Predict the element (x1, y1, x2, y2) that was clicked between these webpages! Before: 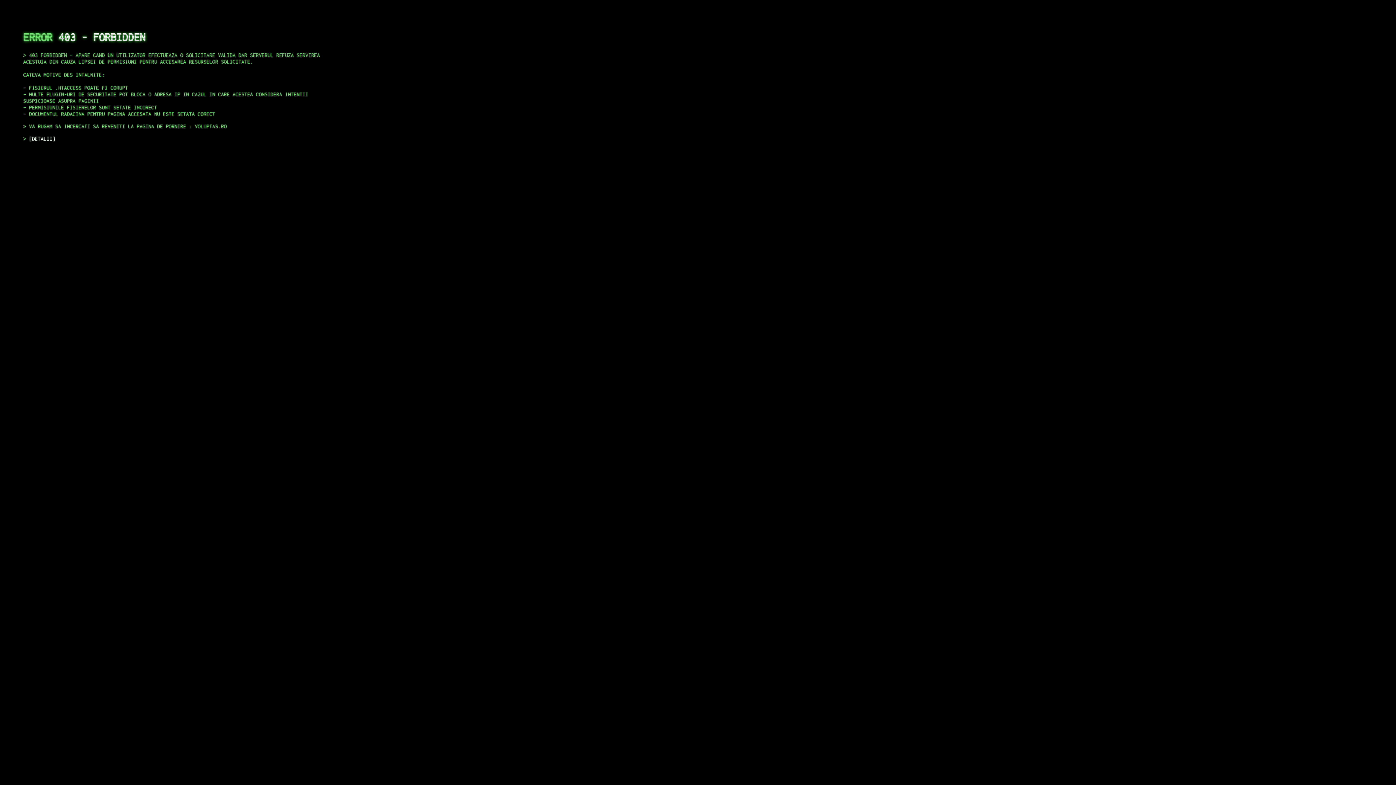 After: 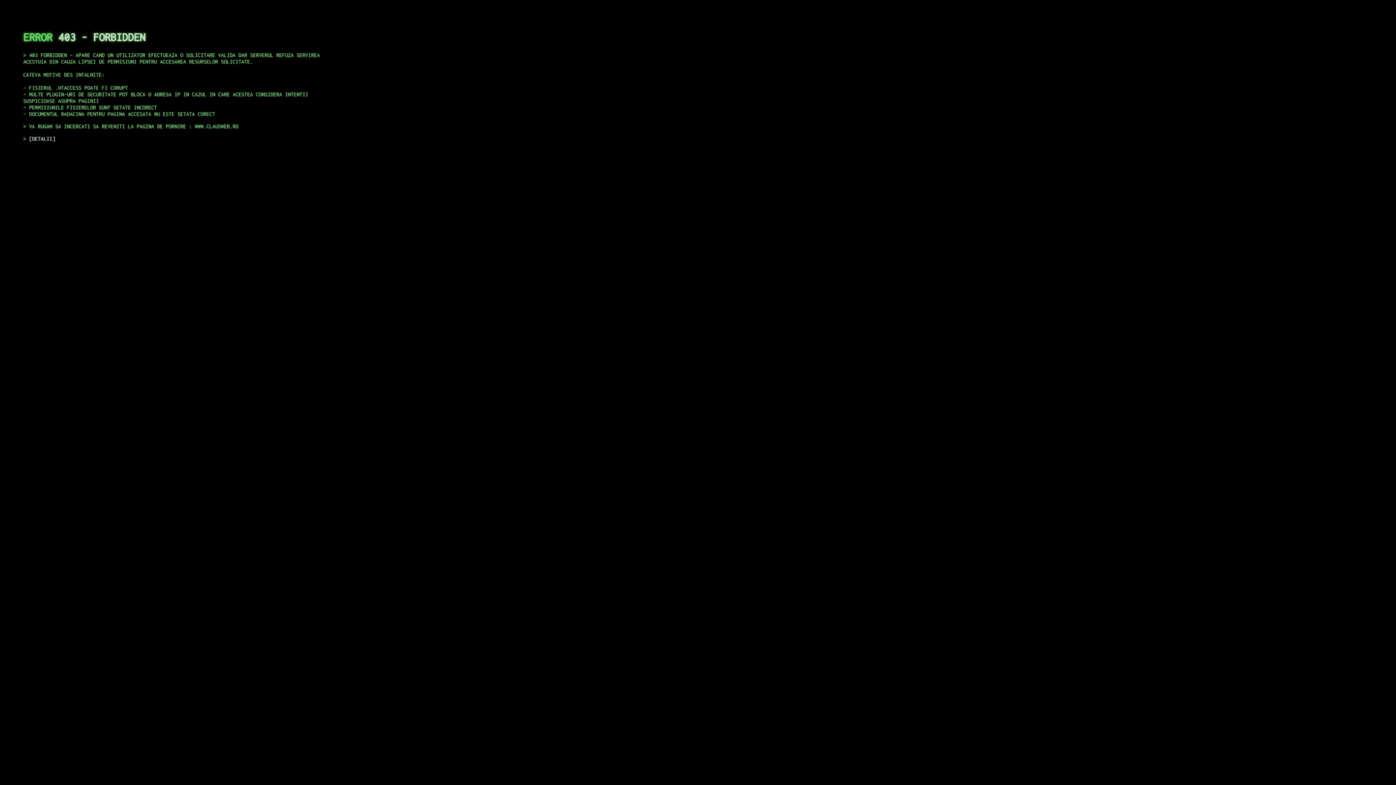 Action: label: DETALII bbox: (29, 135, 55, 141)